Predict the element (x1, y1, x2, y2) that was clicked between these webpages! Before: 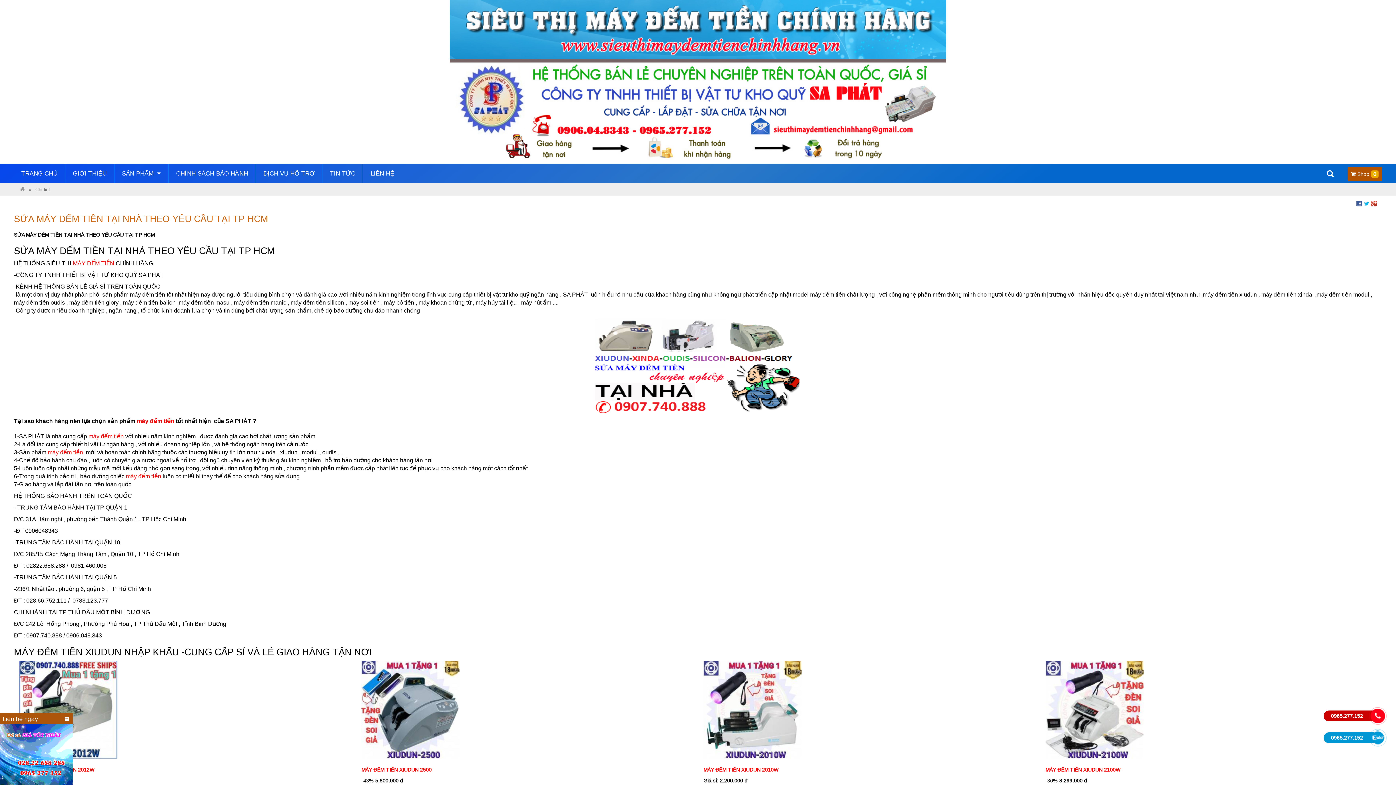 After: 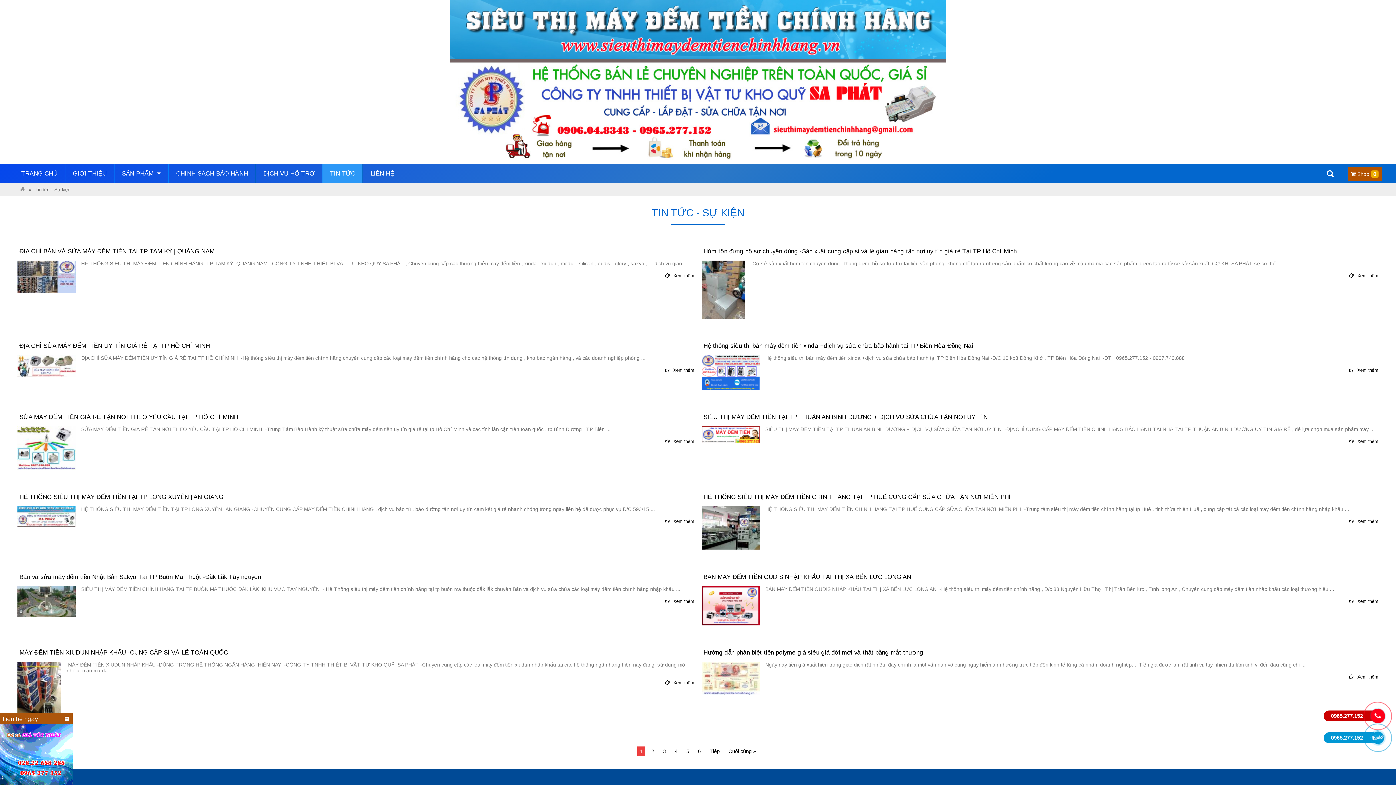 Action: bbox: (322, 164, 362, 183) label: TIN TỨC